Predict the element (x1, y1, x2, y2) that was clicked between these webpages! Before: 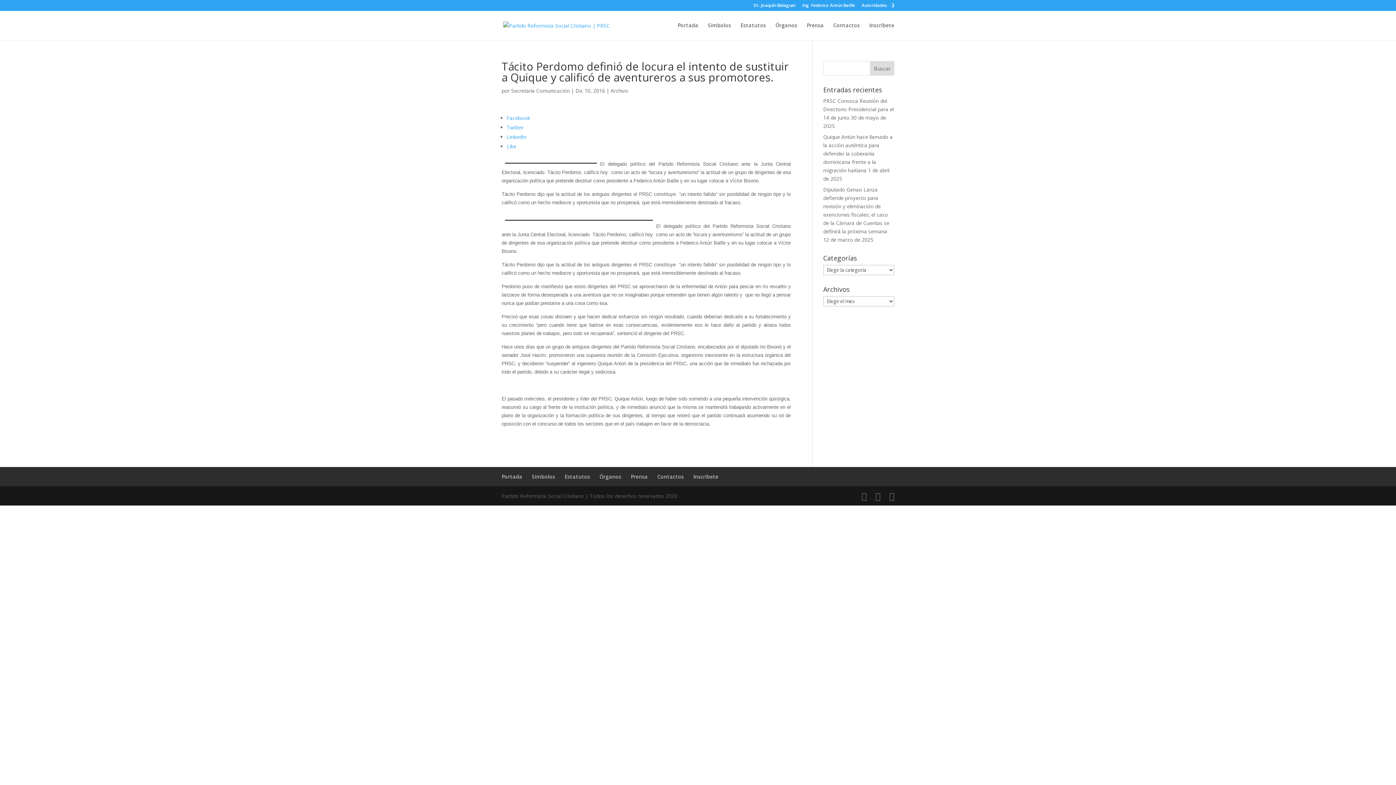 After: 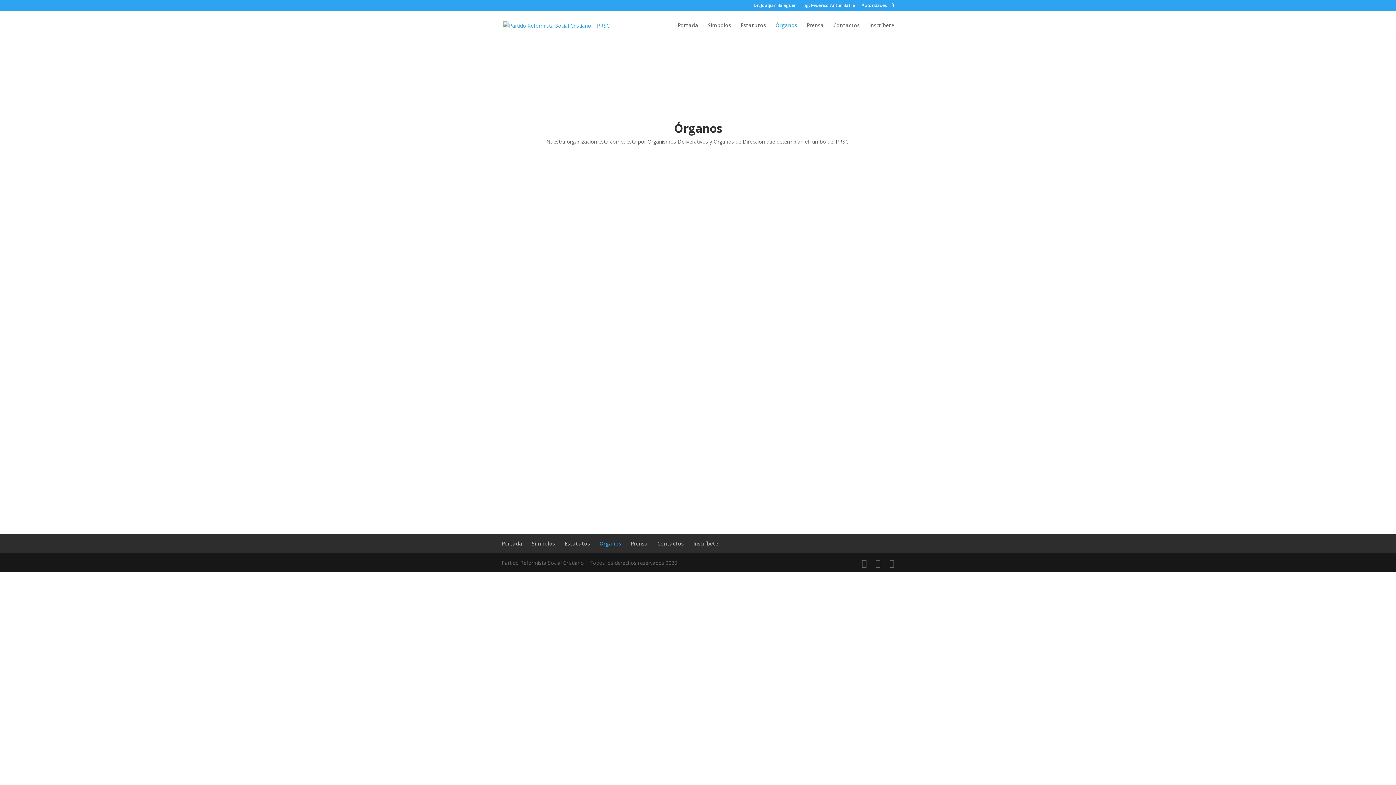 Action: label: Órganos bbox: (775, 22, 797, 40)